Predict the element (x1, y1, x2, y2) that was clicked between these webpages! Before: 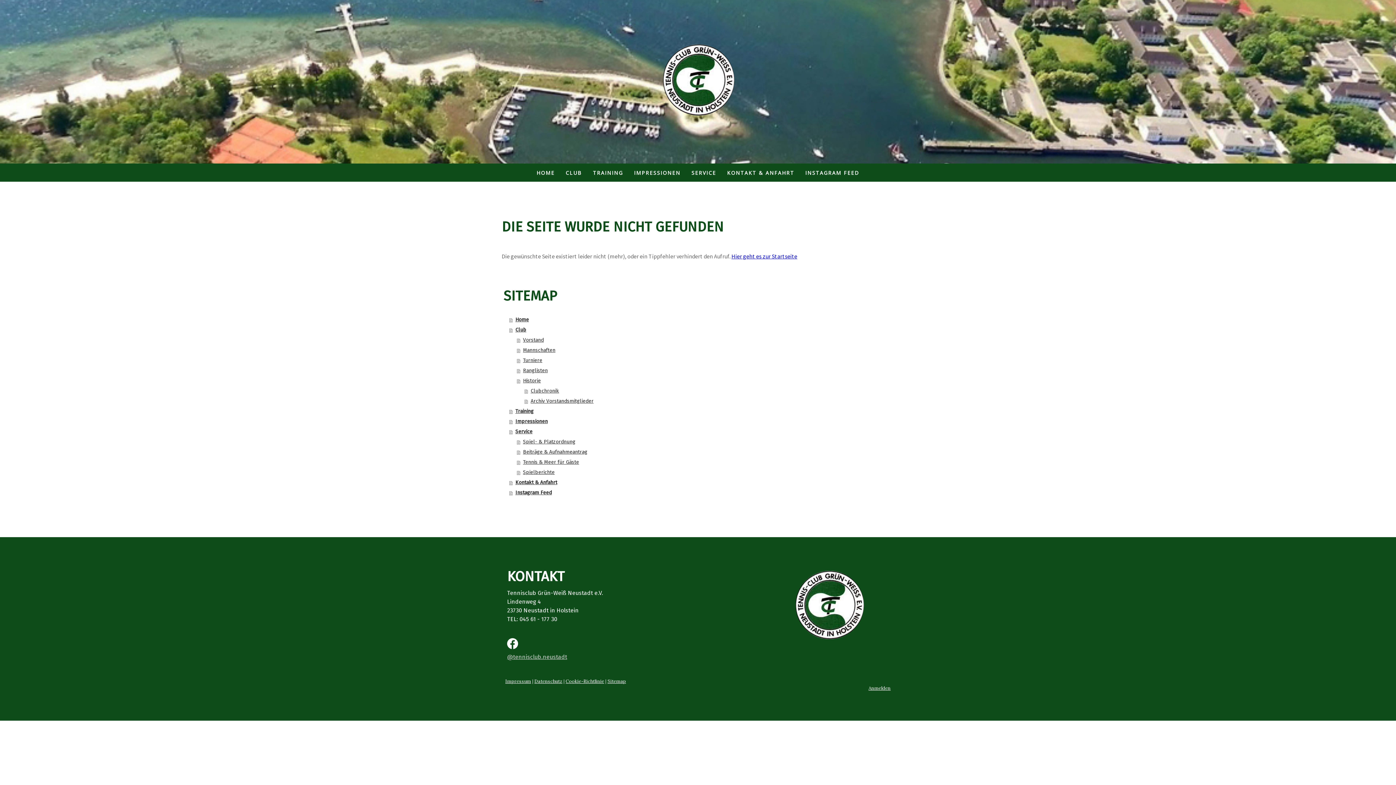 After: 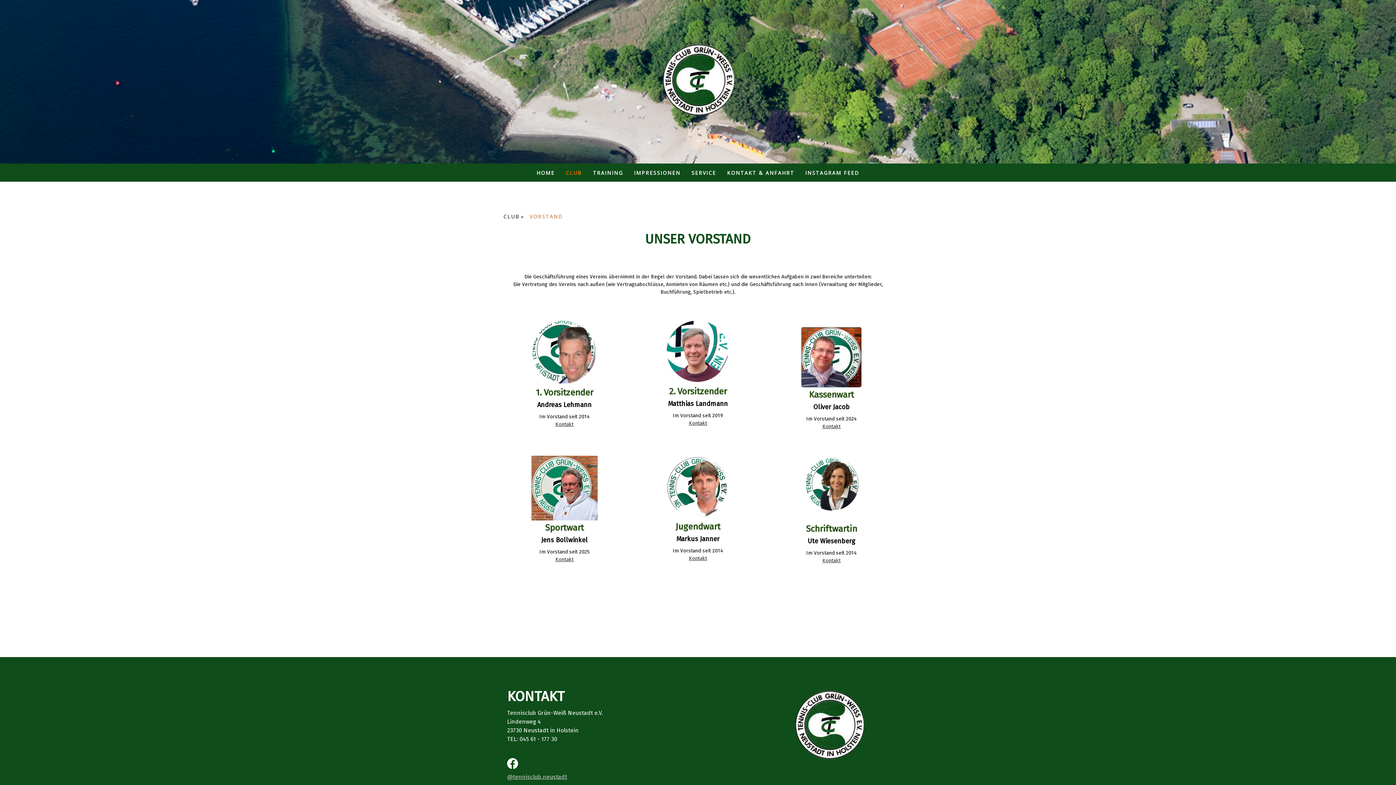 Action: label: Vorstand bbox: (517, 335, 894, 345)